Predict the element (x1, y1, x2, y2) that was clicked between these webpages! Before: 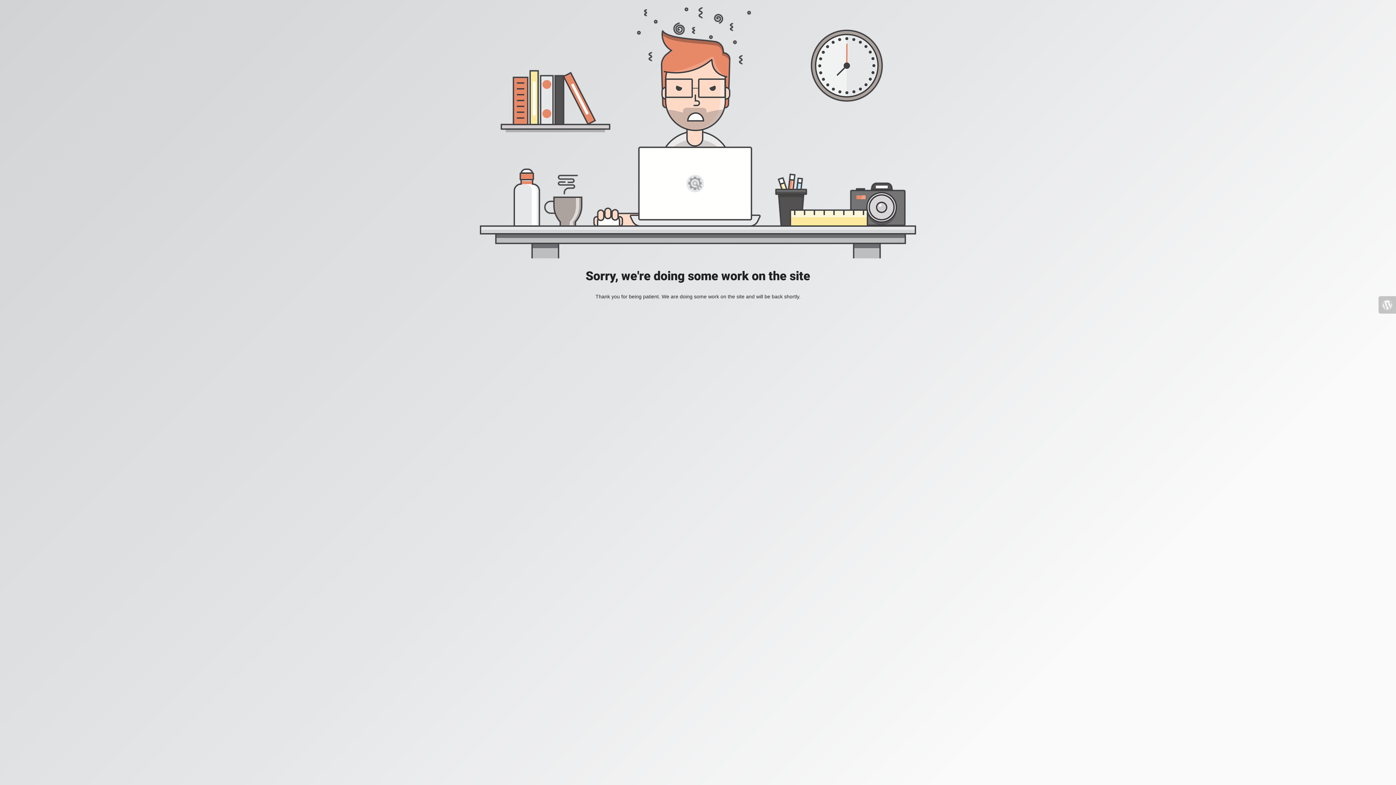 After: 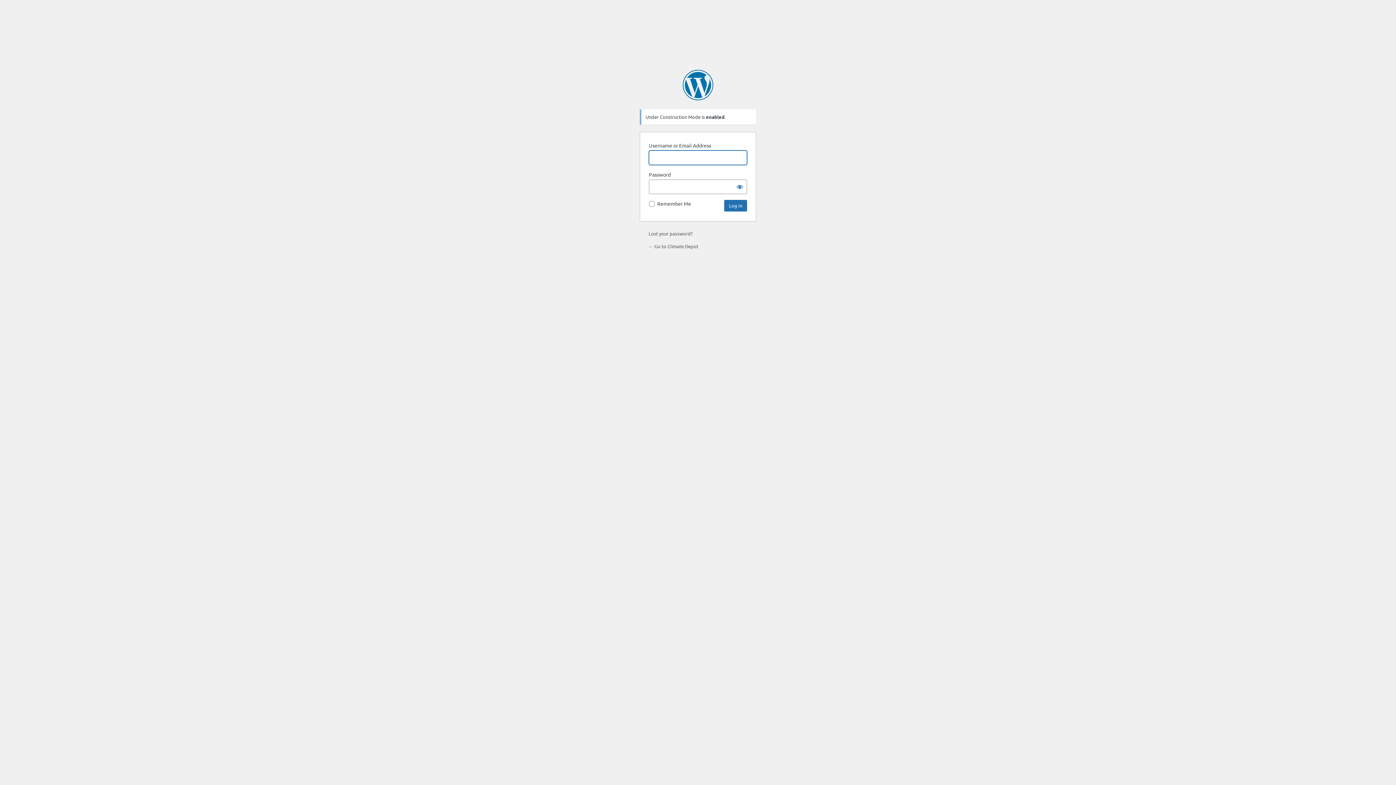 Action: bbox: (1378, 296, 1396, 313)